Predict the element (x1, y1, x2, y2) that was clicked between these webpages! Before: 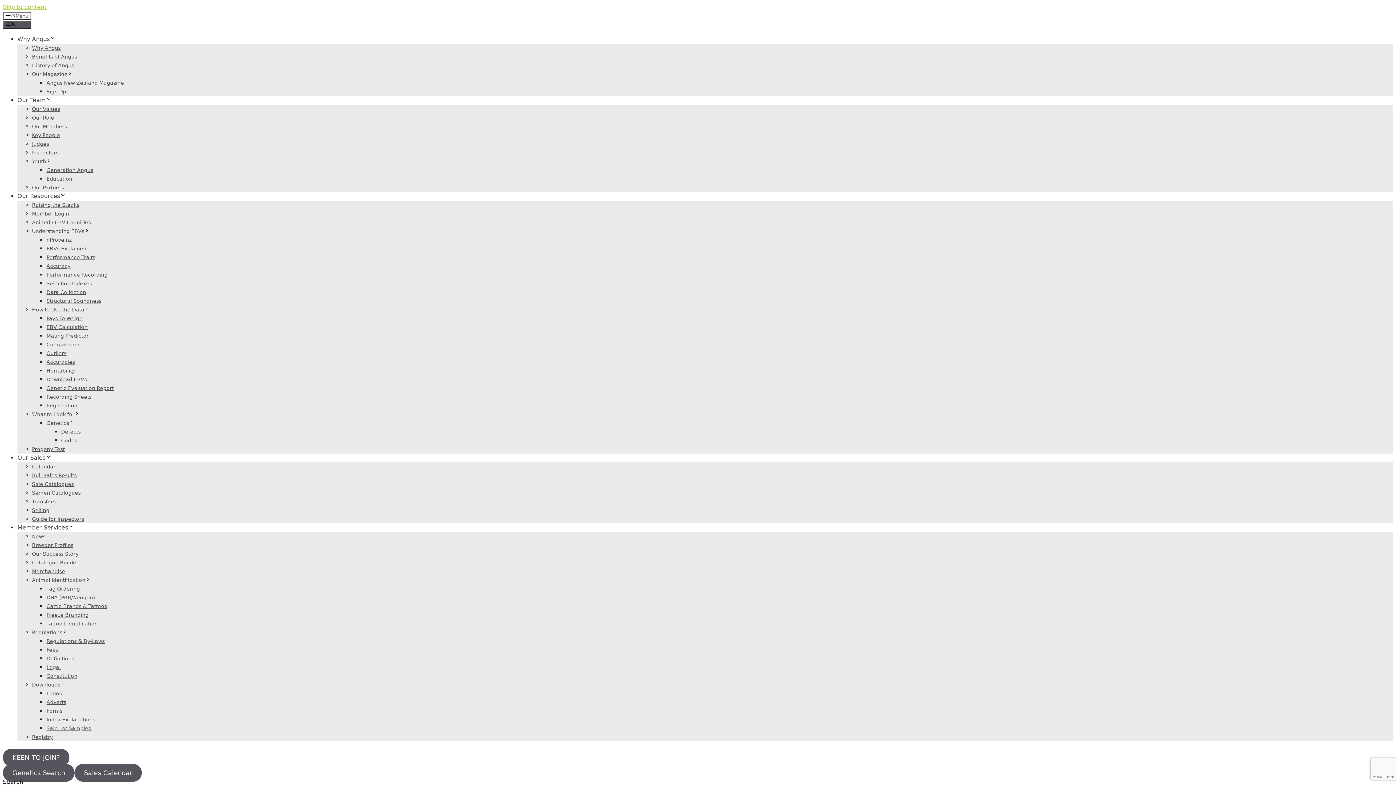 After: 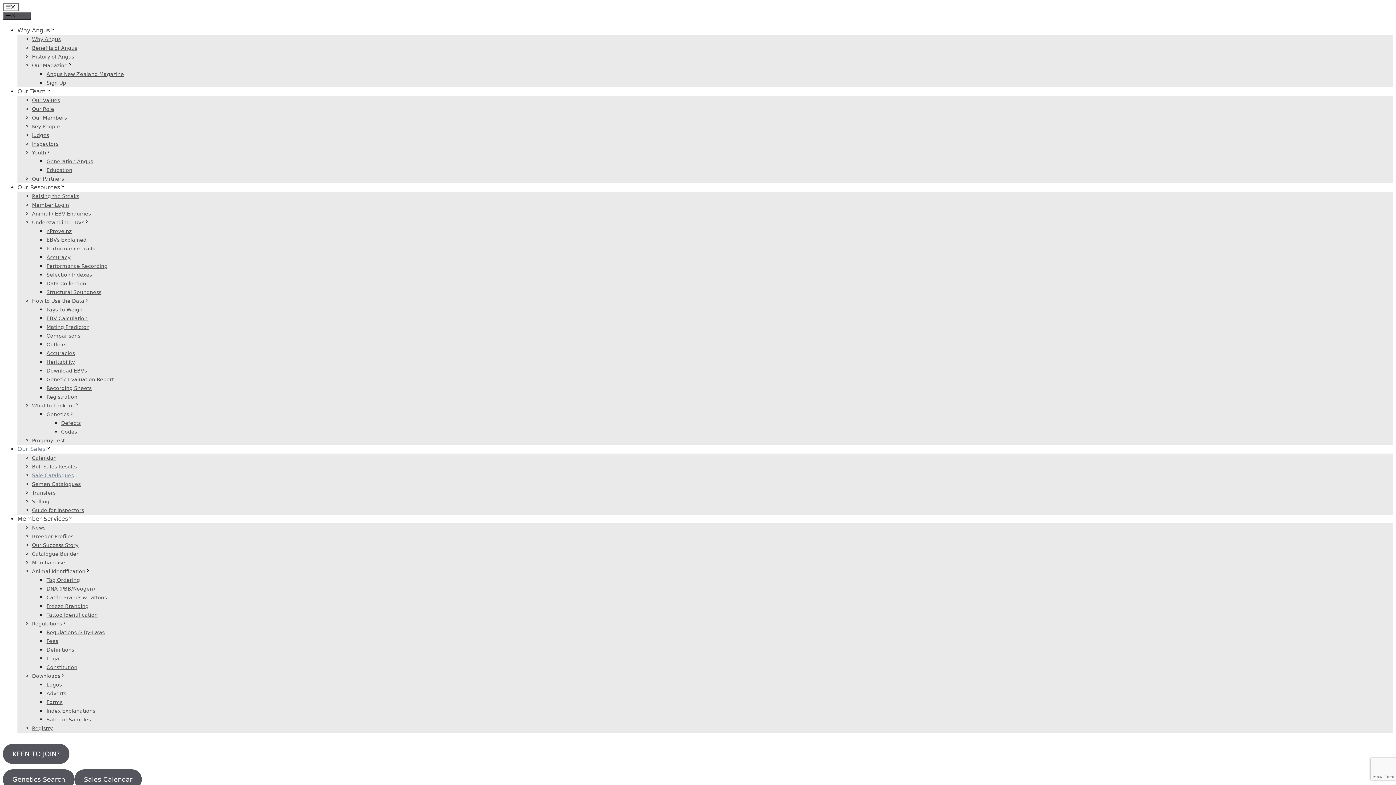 Action: bbox: (32, 481, 73, 487) label: Sale Catalogues